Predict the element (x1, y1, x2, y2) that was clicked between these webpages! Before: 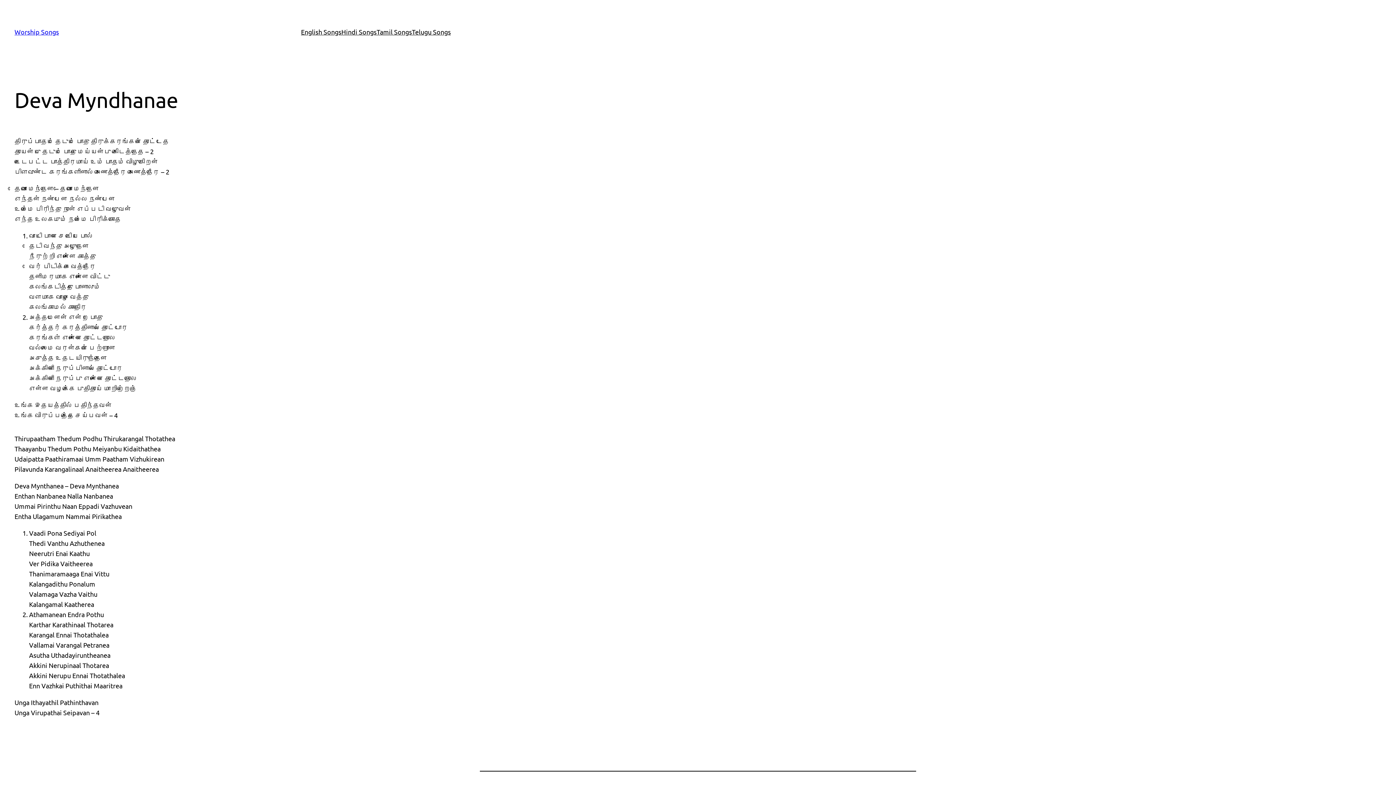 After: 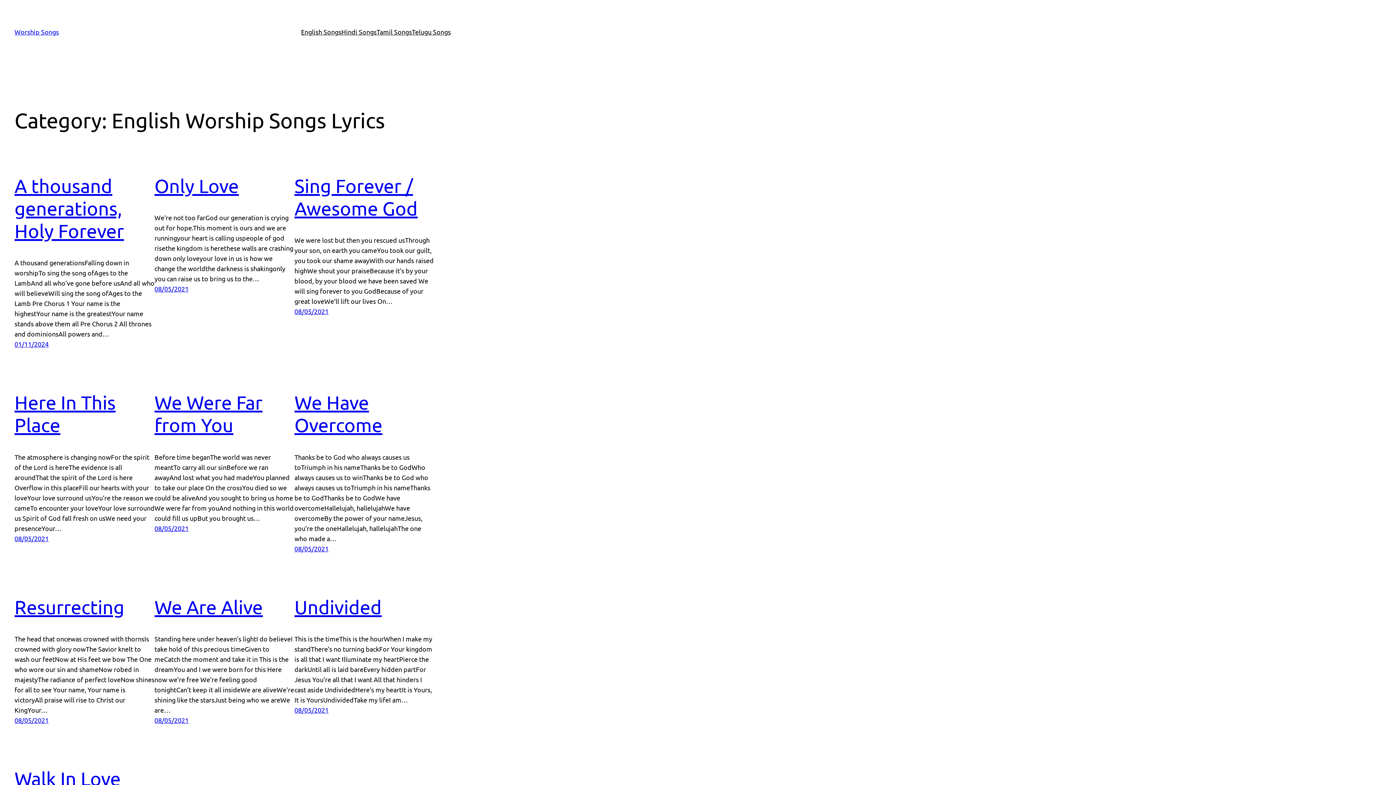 Action: bbox: (301, 26, 341, 37) label: English Songs